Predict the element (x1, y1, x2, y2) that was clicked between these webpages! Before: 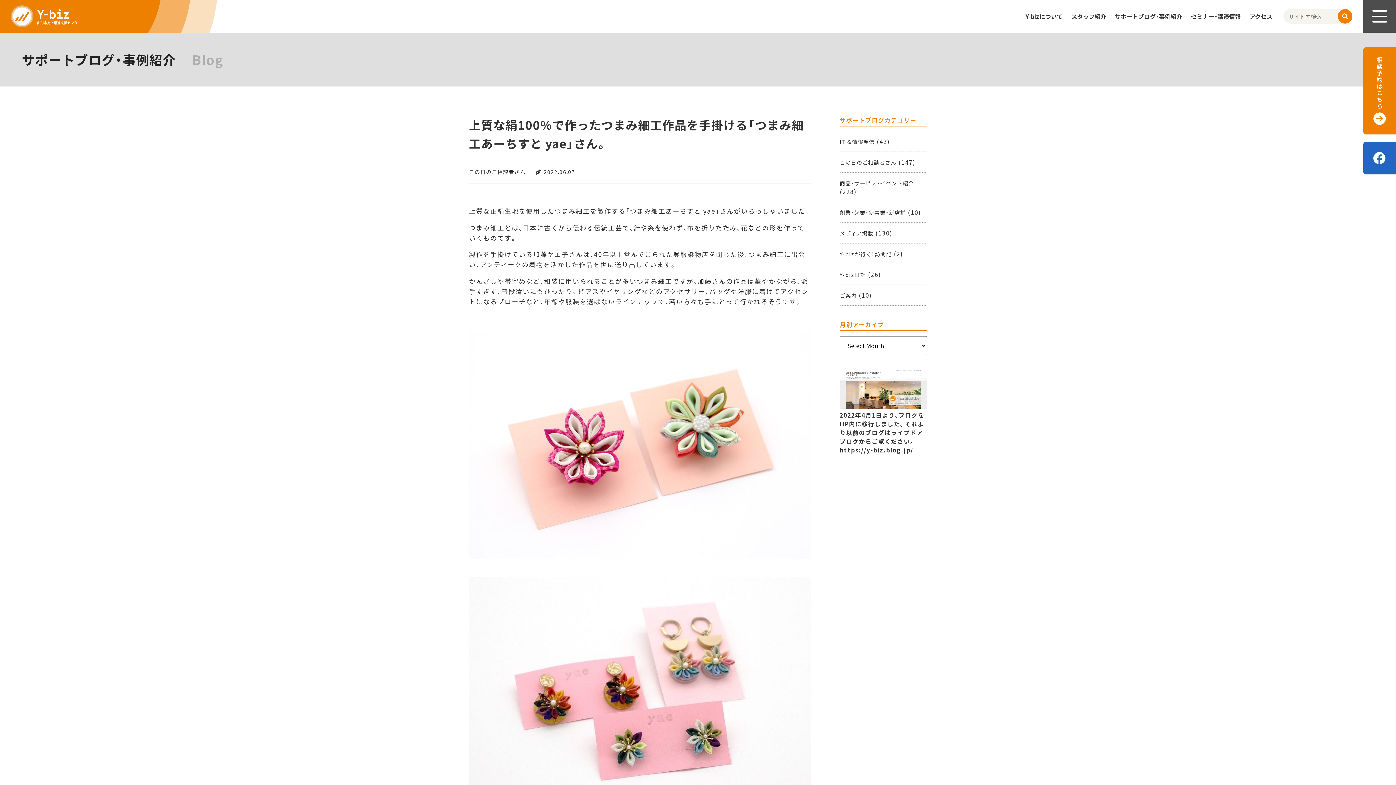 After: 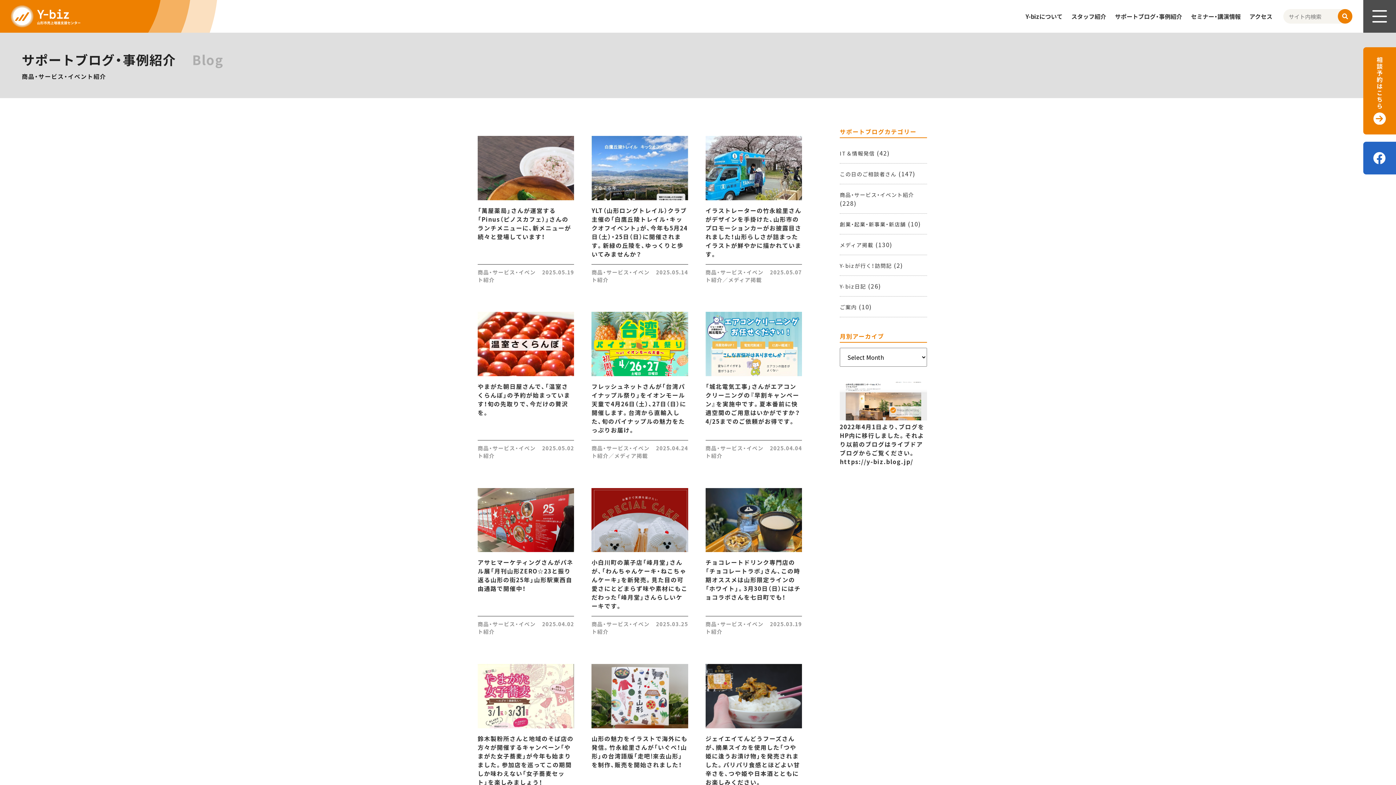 Action: bbox: (840, 179, 914, 187) label: 商品・サービス・イベント紹介